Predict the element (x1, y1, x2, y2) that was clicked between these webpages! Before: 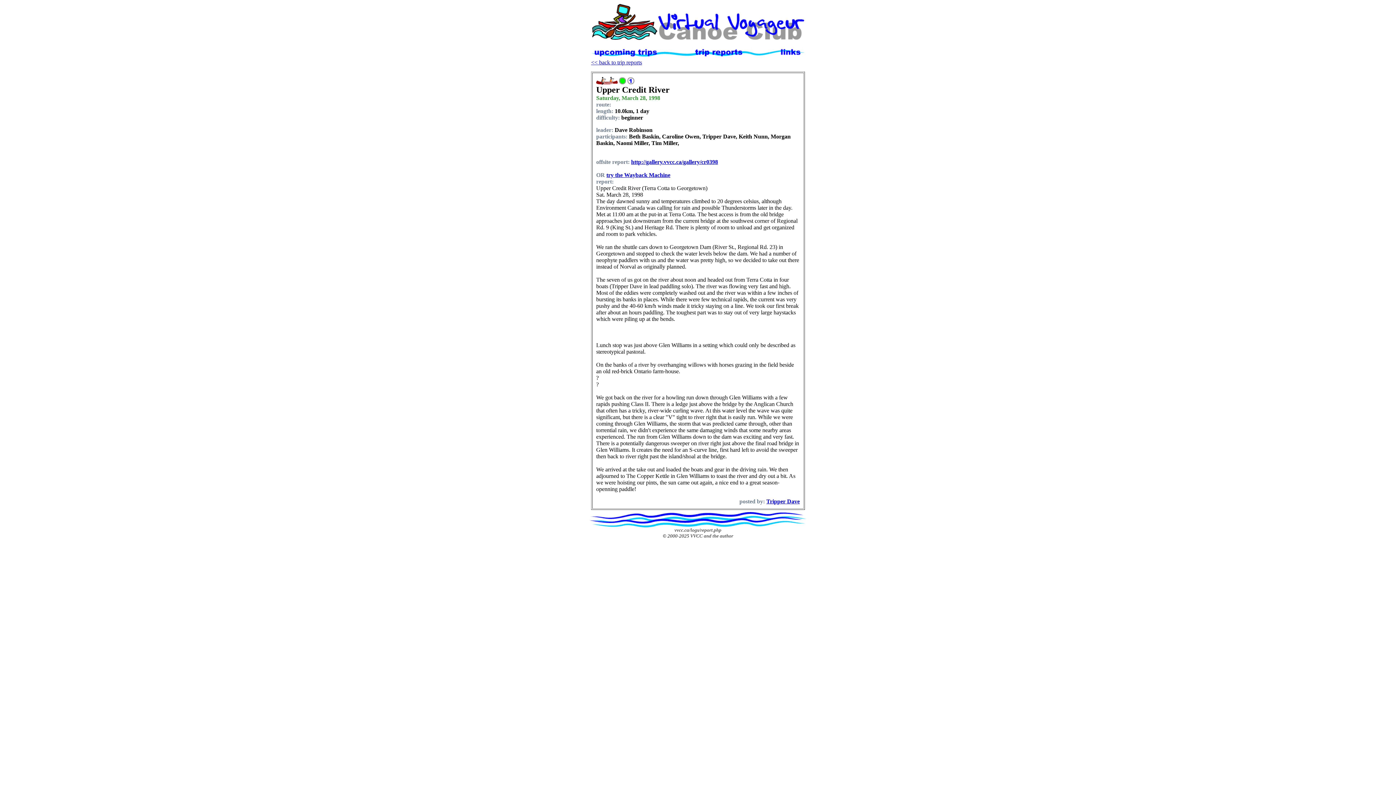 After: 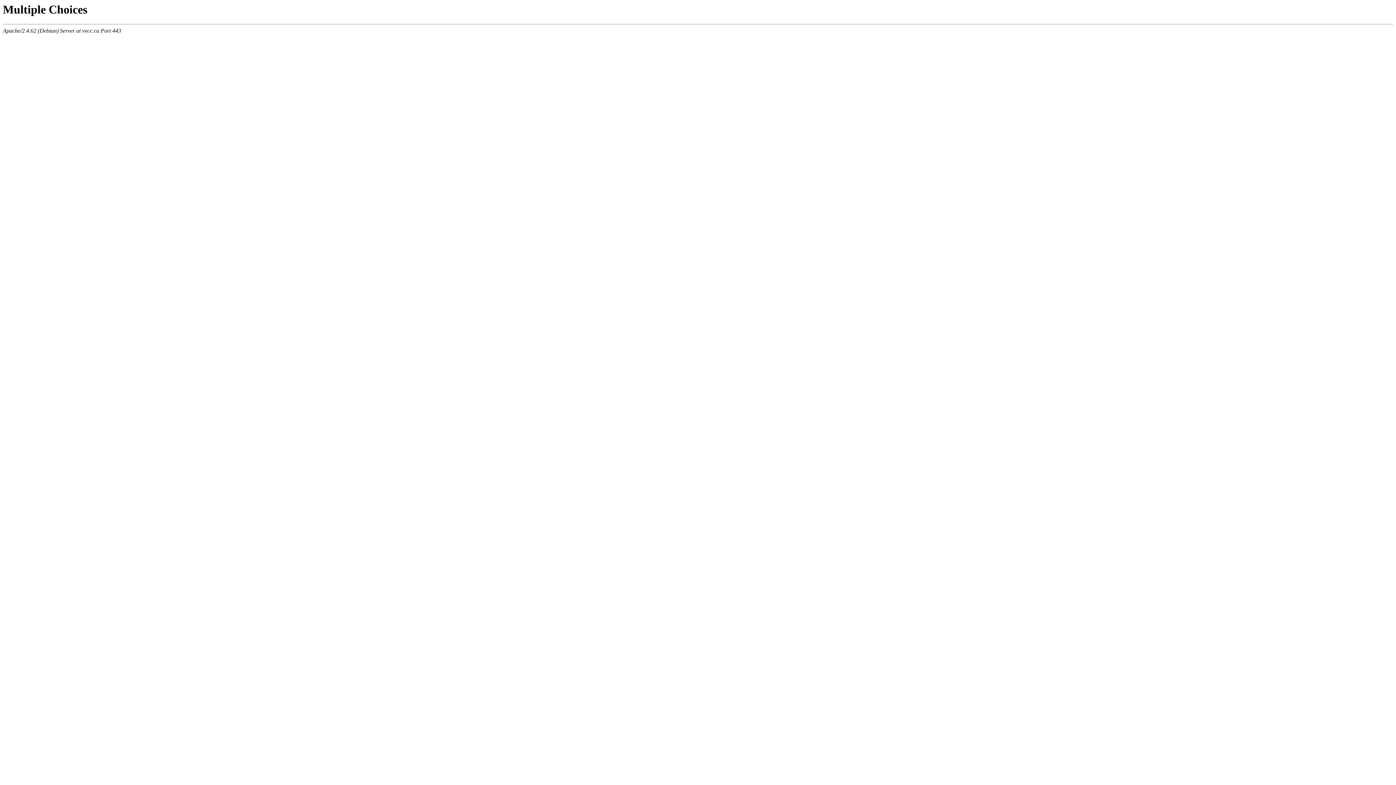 Action: label: Tripper Dave bbox: (766, 498, 800, 504)